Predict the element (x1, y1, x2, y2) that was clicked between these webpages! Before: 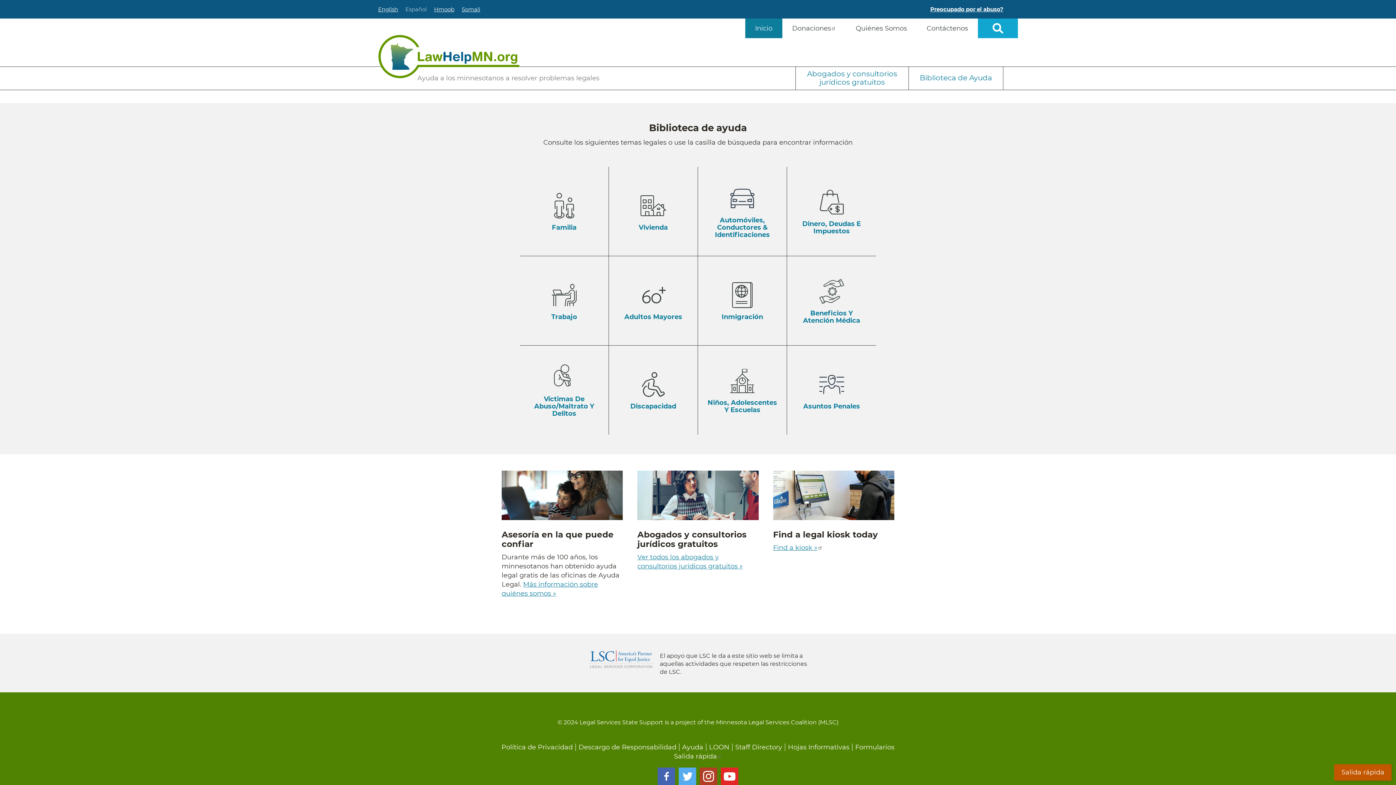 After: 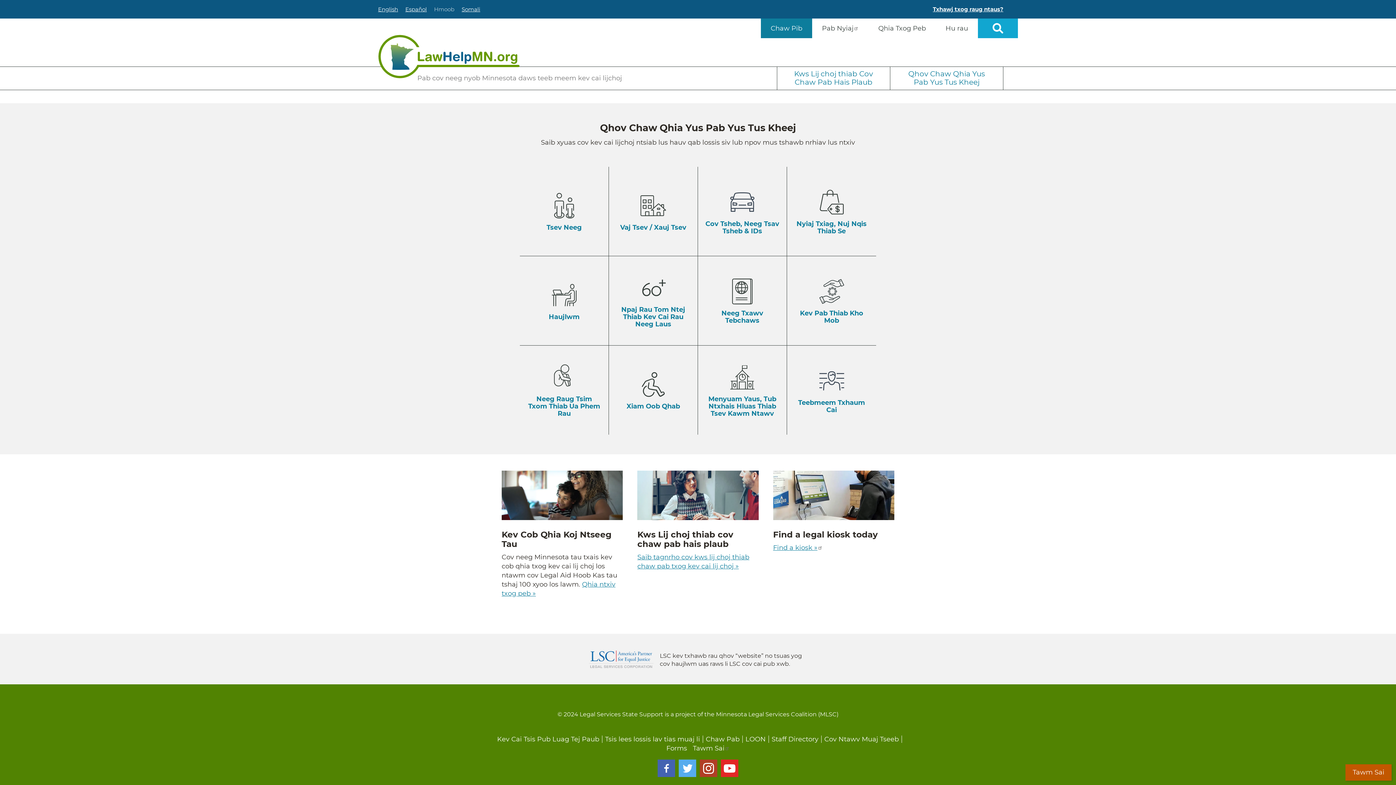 Action: label: Hmoob bbox: (430, 0, 458, 18)